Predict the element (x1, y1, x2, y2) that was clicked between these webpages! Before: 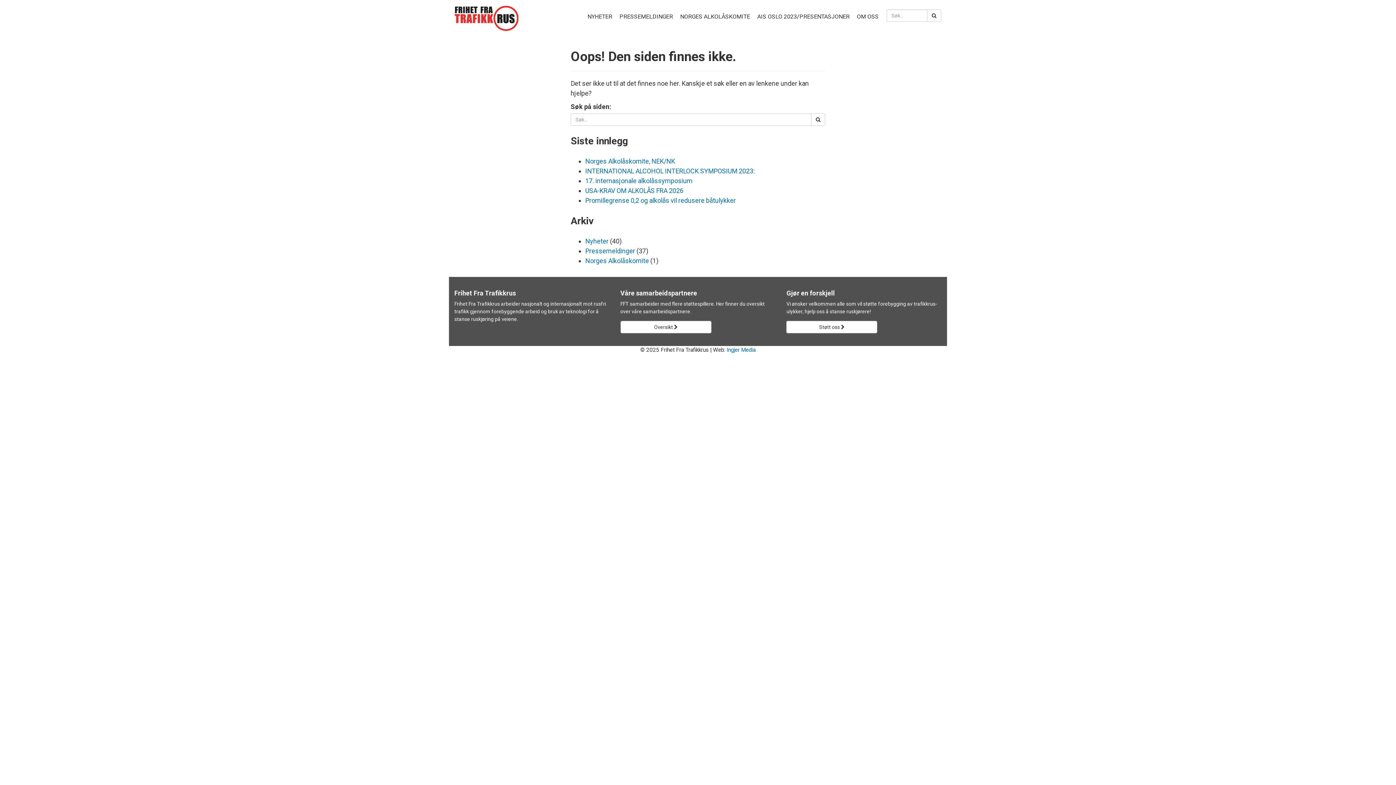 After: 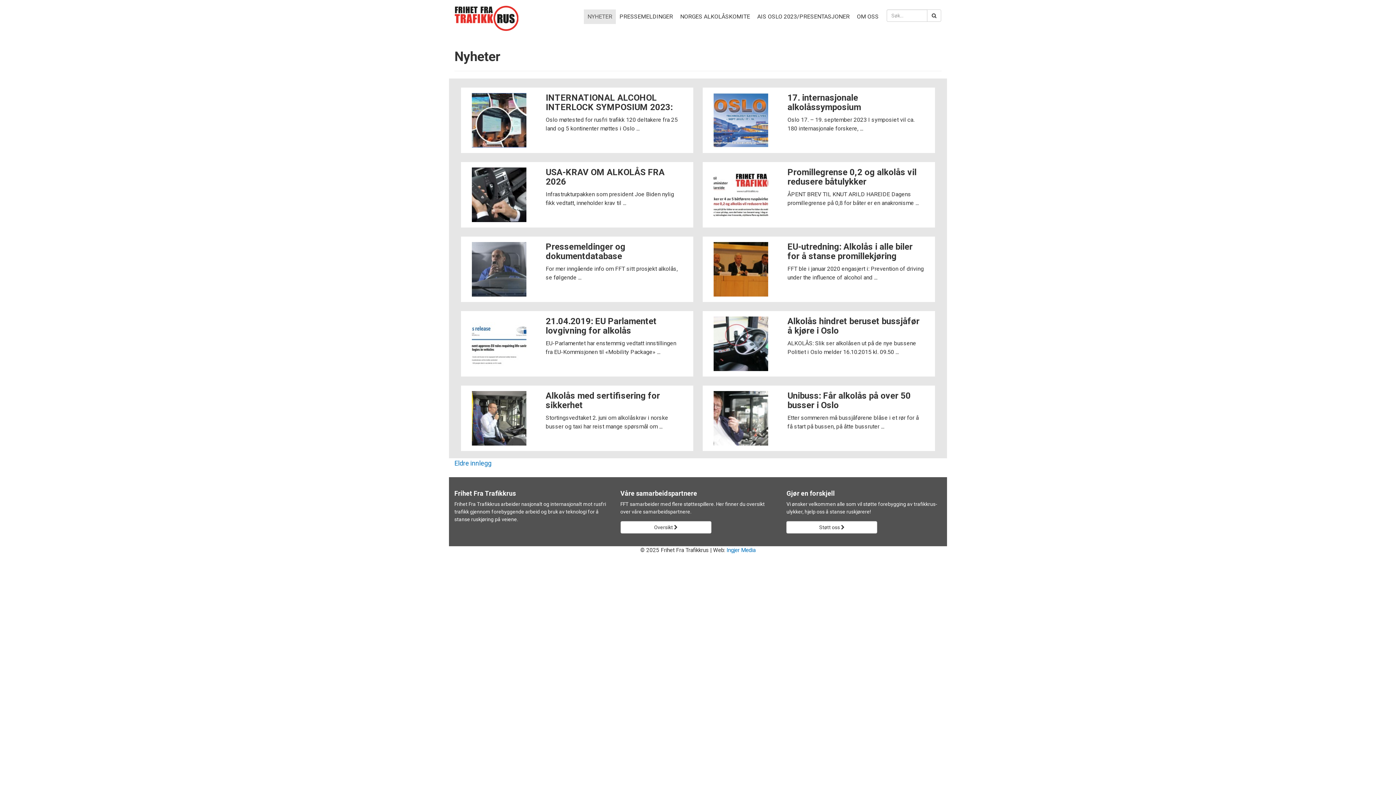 Action: label: Nyheter bbox: (585, 237, 608, 245)